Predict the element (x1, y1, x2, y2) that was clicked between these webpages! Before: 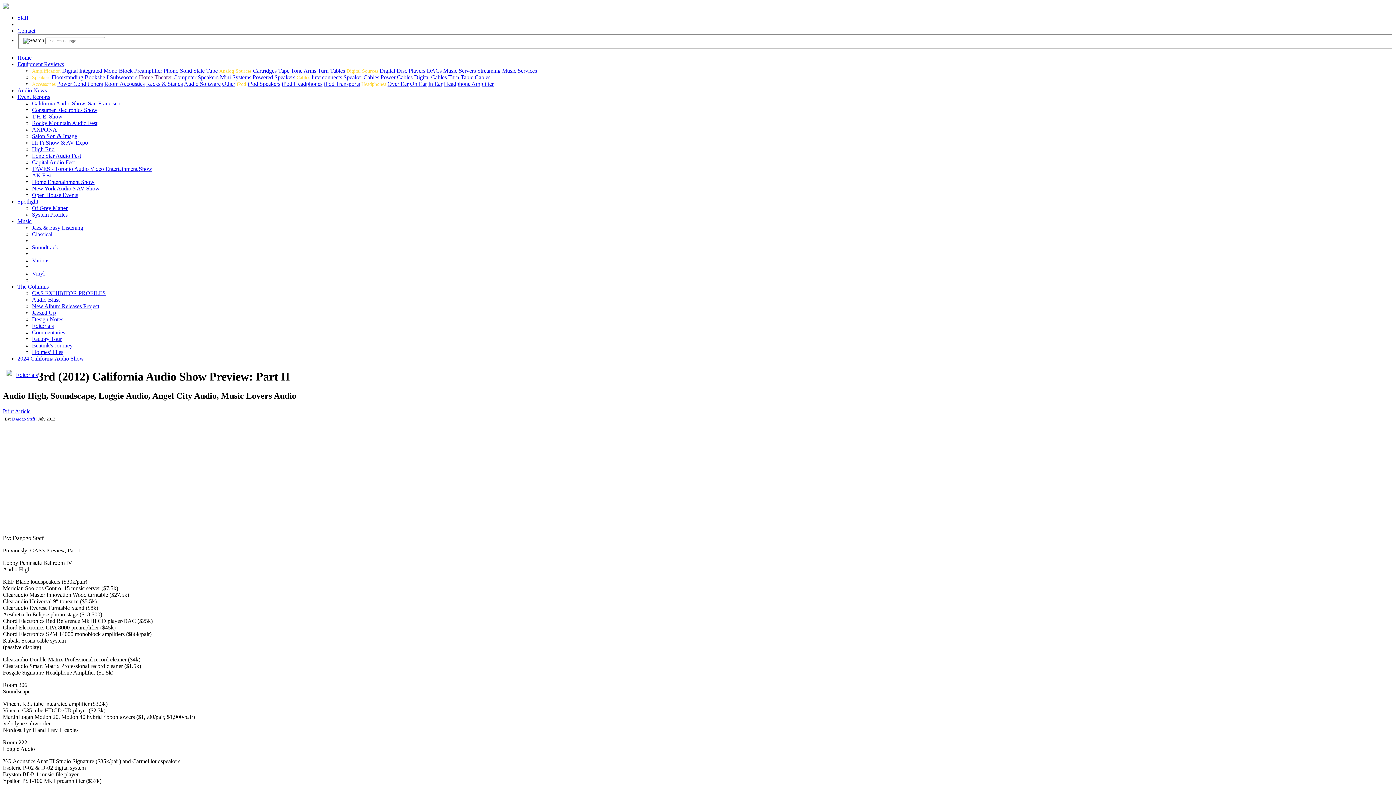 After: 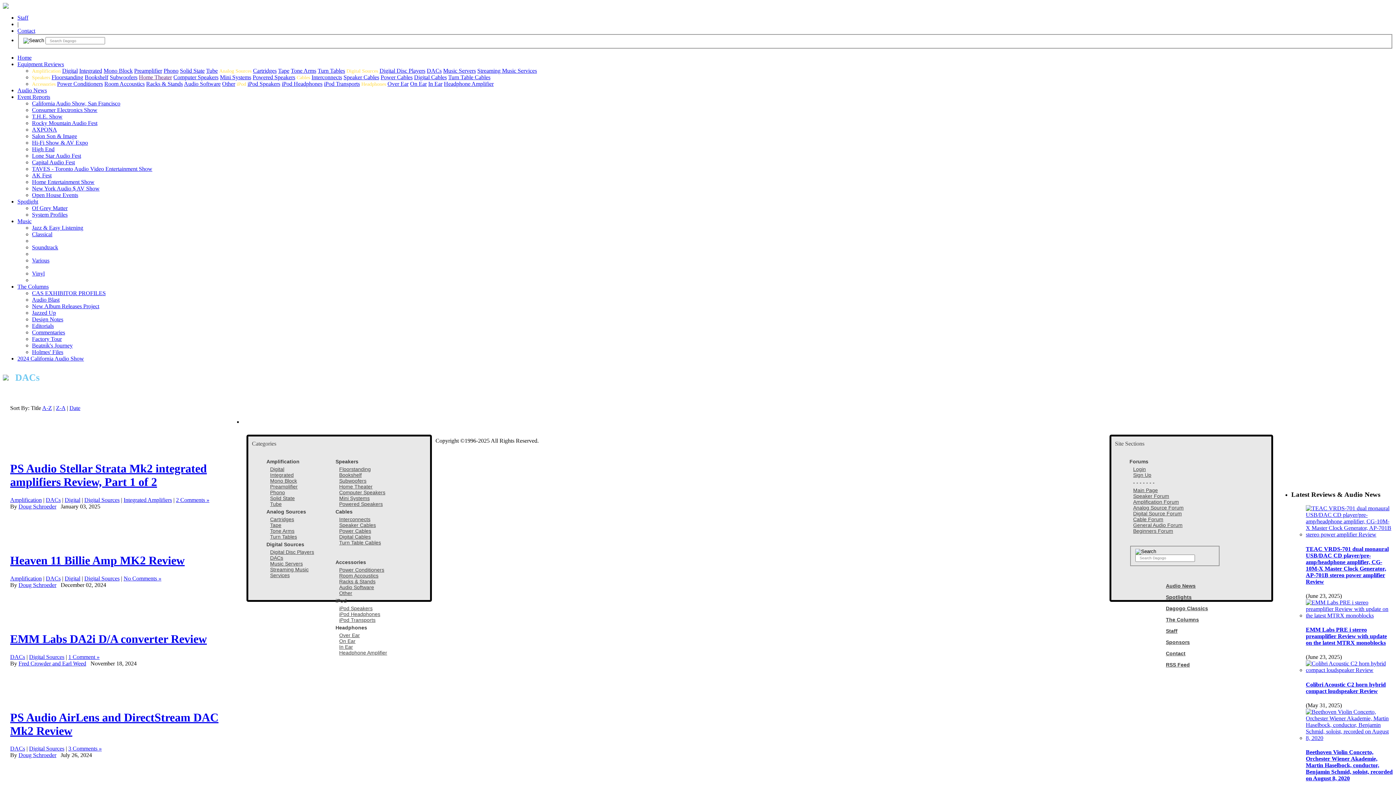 Action: bbox: (426, 67, 441, 73) label: DACs